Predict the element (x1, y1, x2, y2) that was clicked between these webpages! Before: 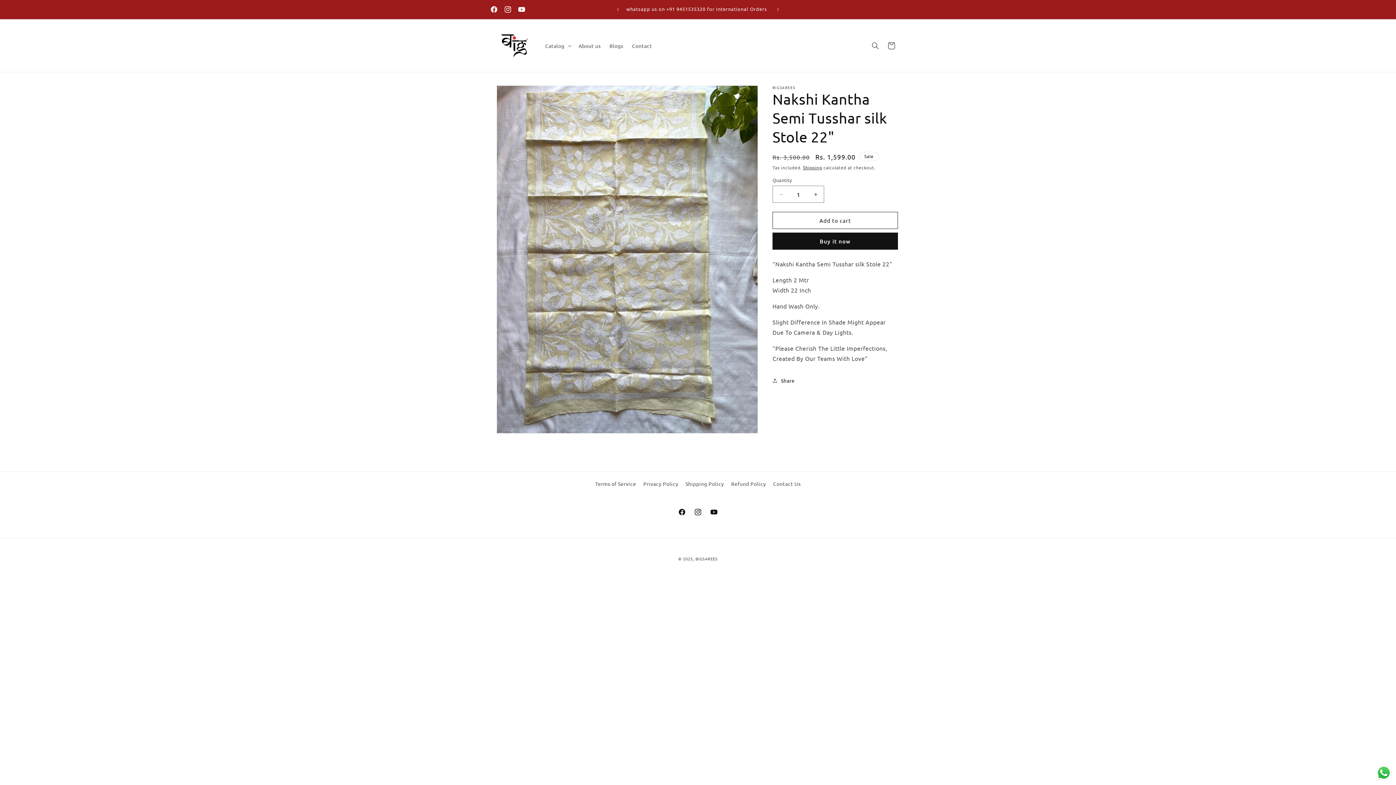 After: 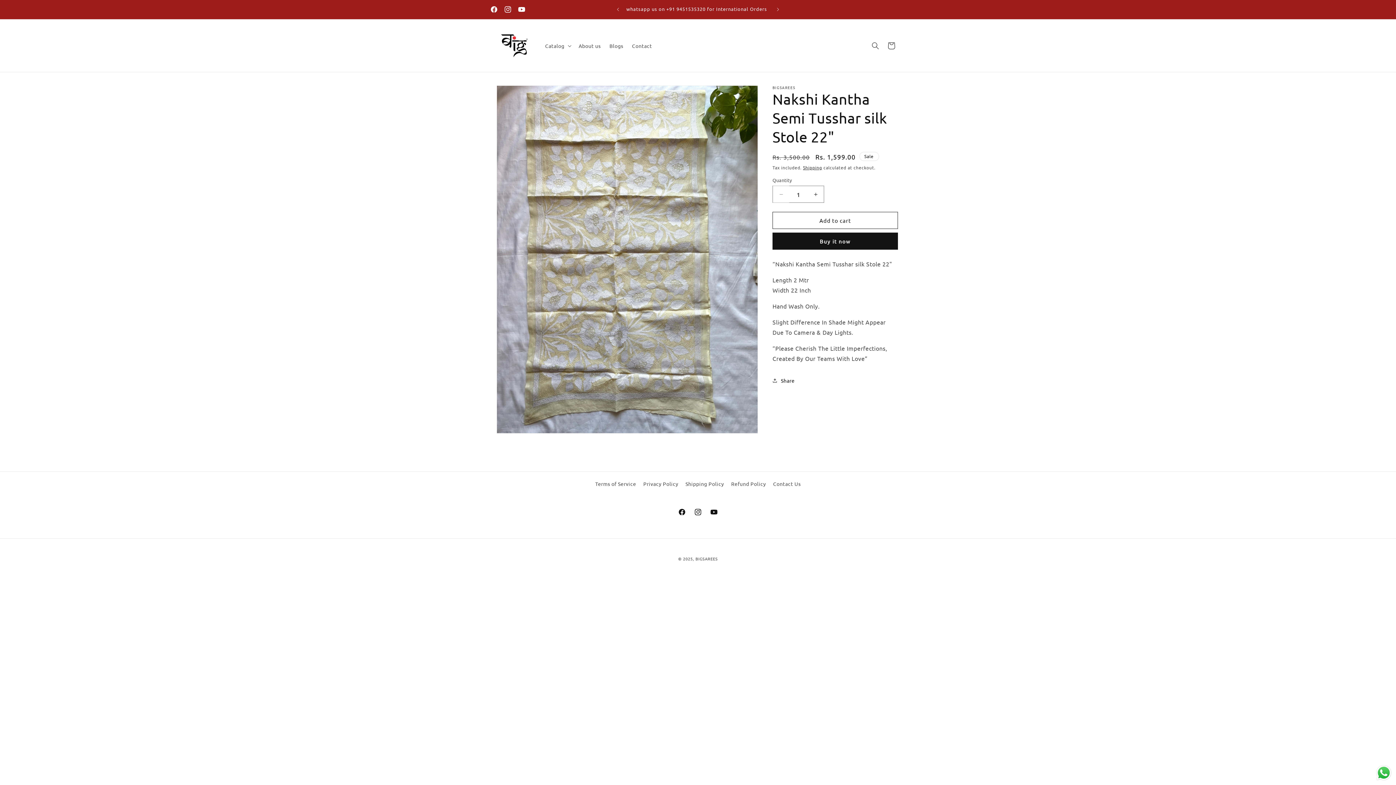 Action: label: Decrease quantity for Nakshi Kantha Semi Tusshar silk Stole 22&quot; bbox: (773, 185, 789, 202)